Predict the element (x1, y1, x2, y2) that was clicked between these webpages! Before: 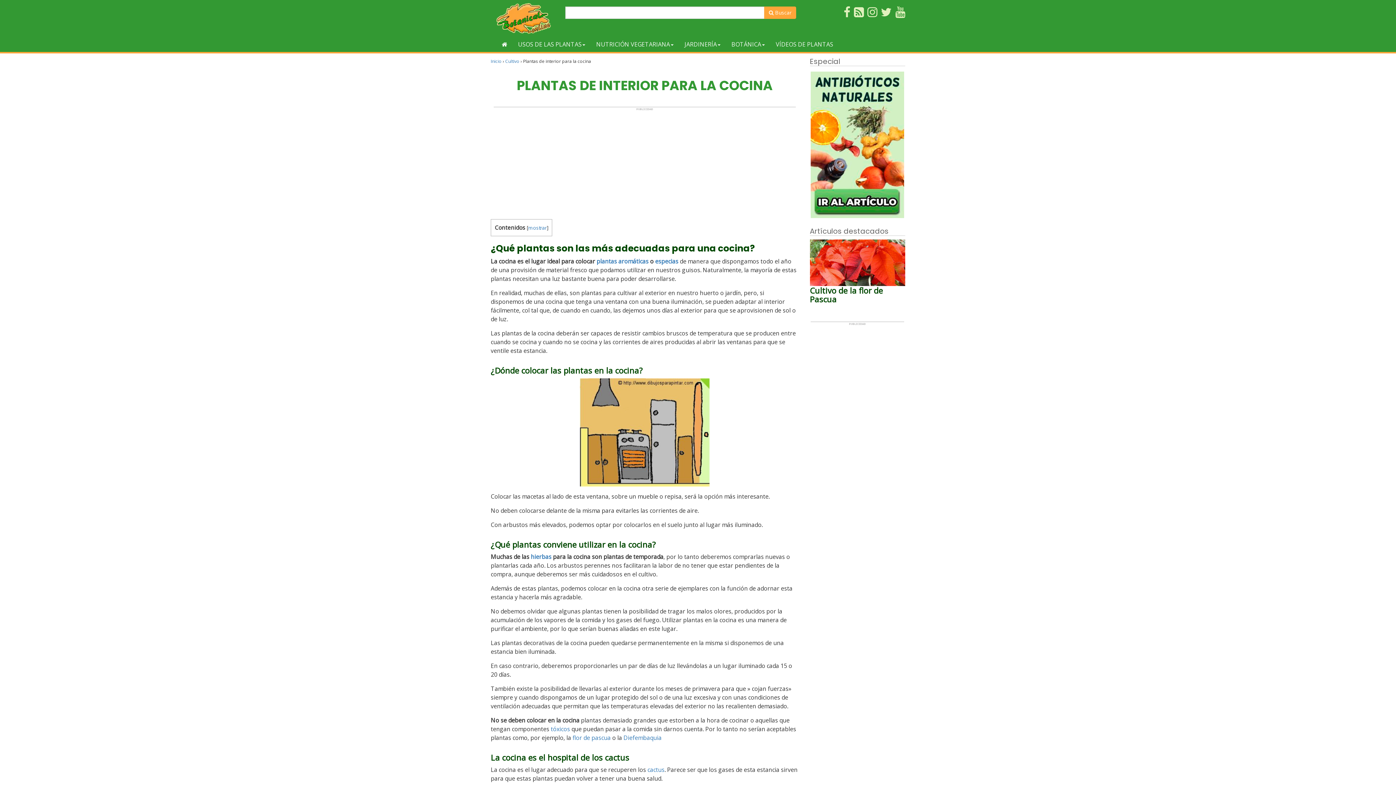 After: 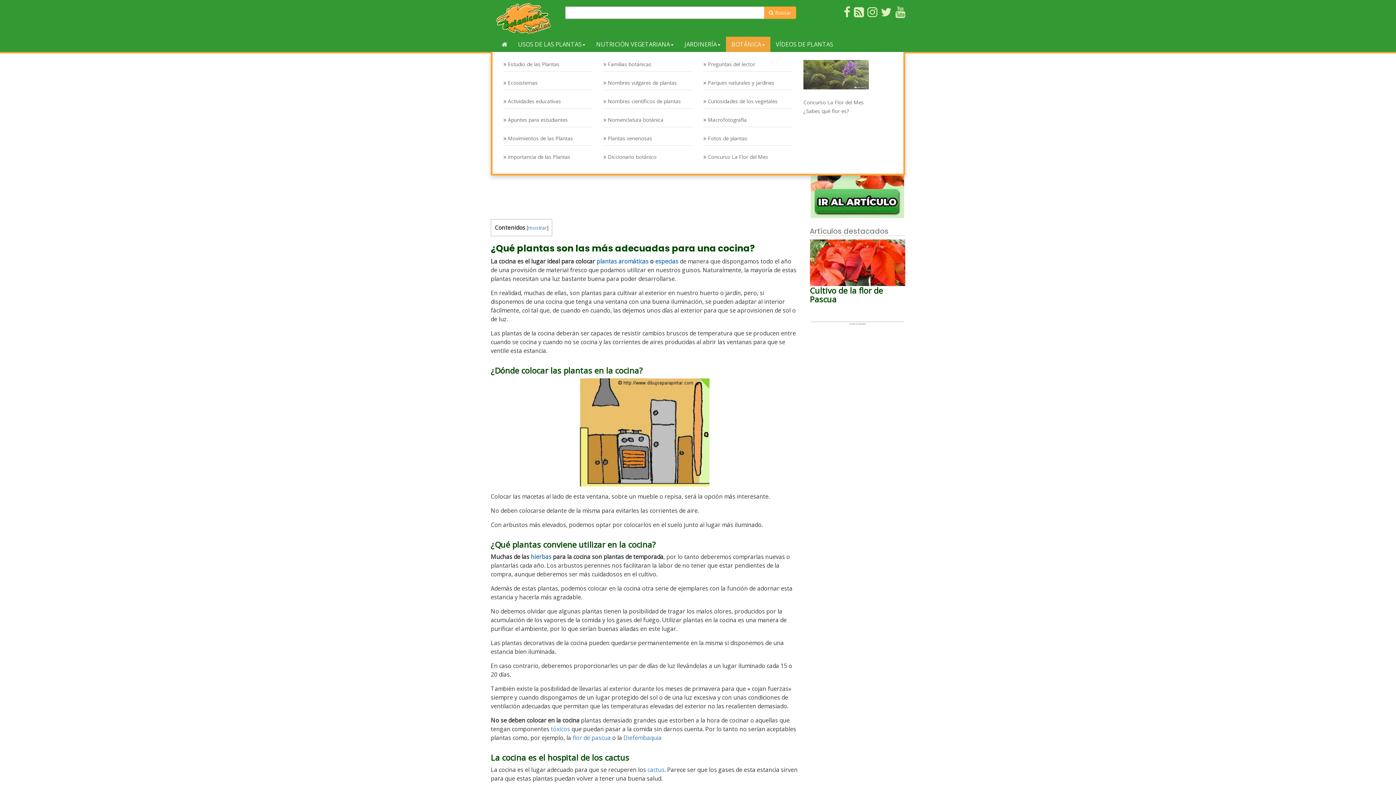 Action: label: BOTÁNICA bbox: (726, 36, 770, 52)